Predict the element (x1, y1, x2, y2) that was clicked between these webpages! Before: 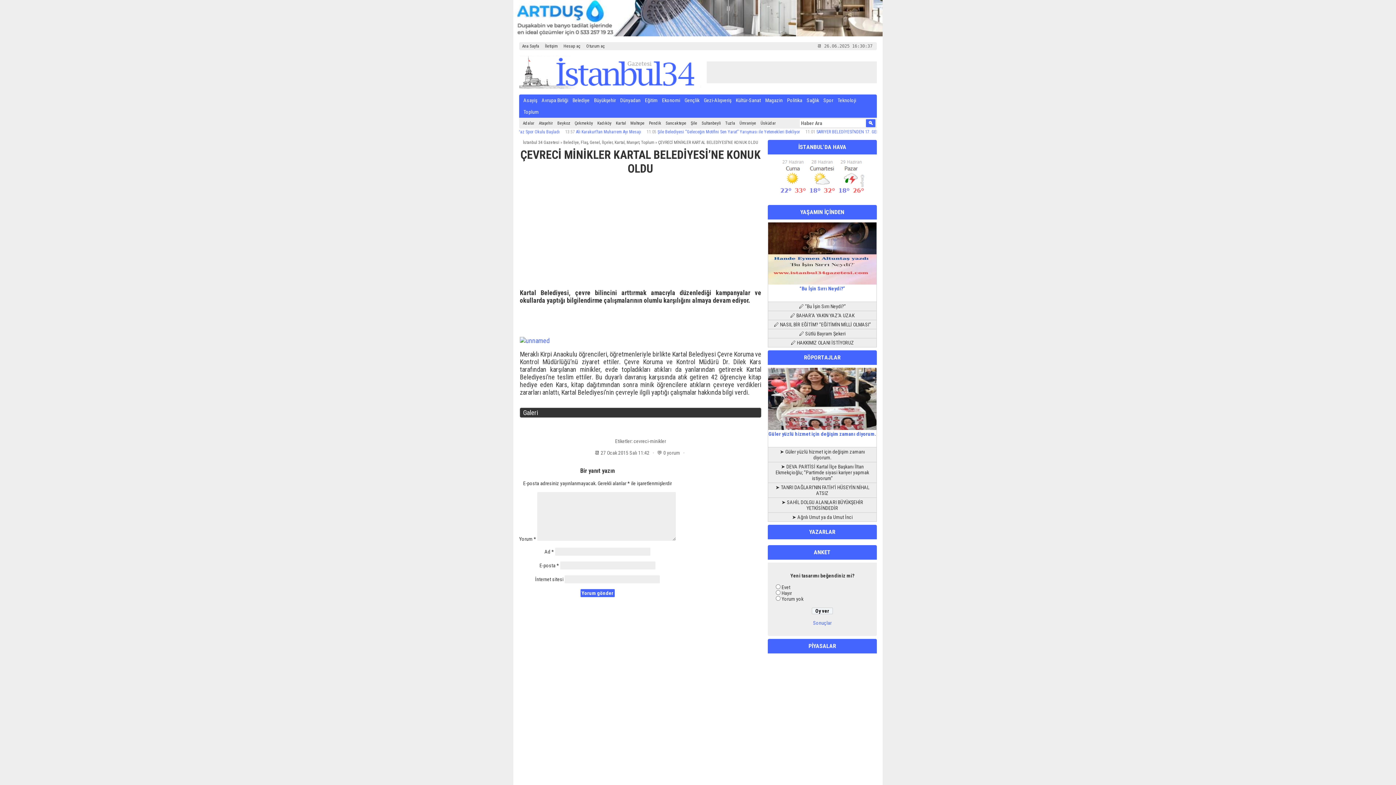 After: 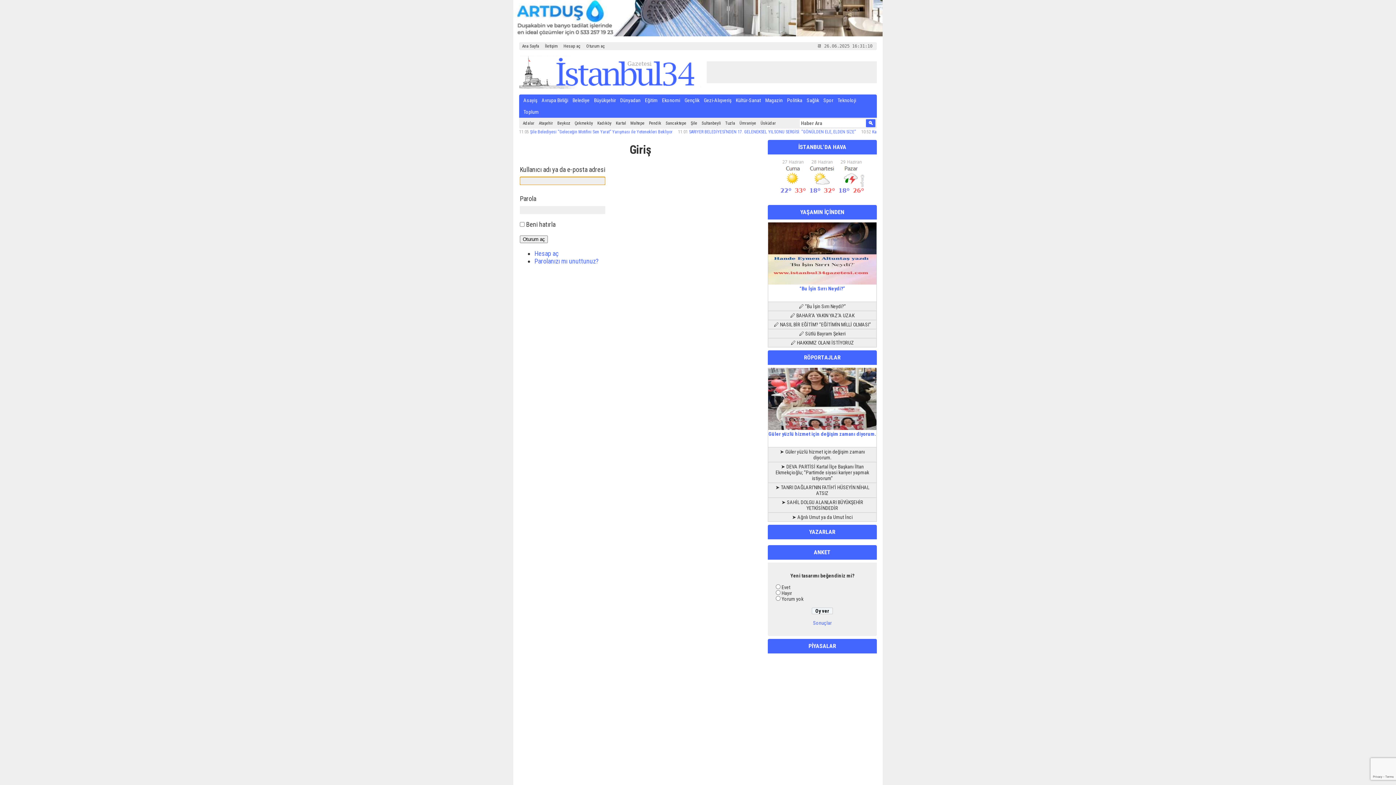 Action: bbox: (583, 42, 608, 50) label: Oturum aç